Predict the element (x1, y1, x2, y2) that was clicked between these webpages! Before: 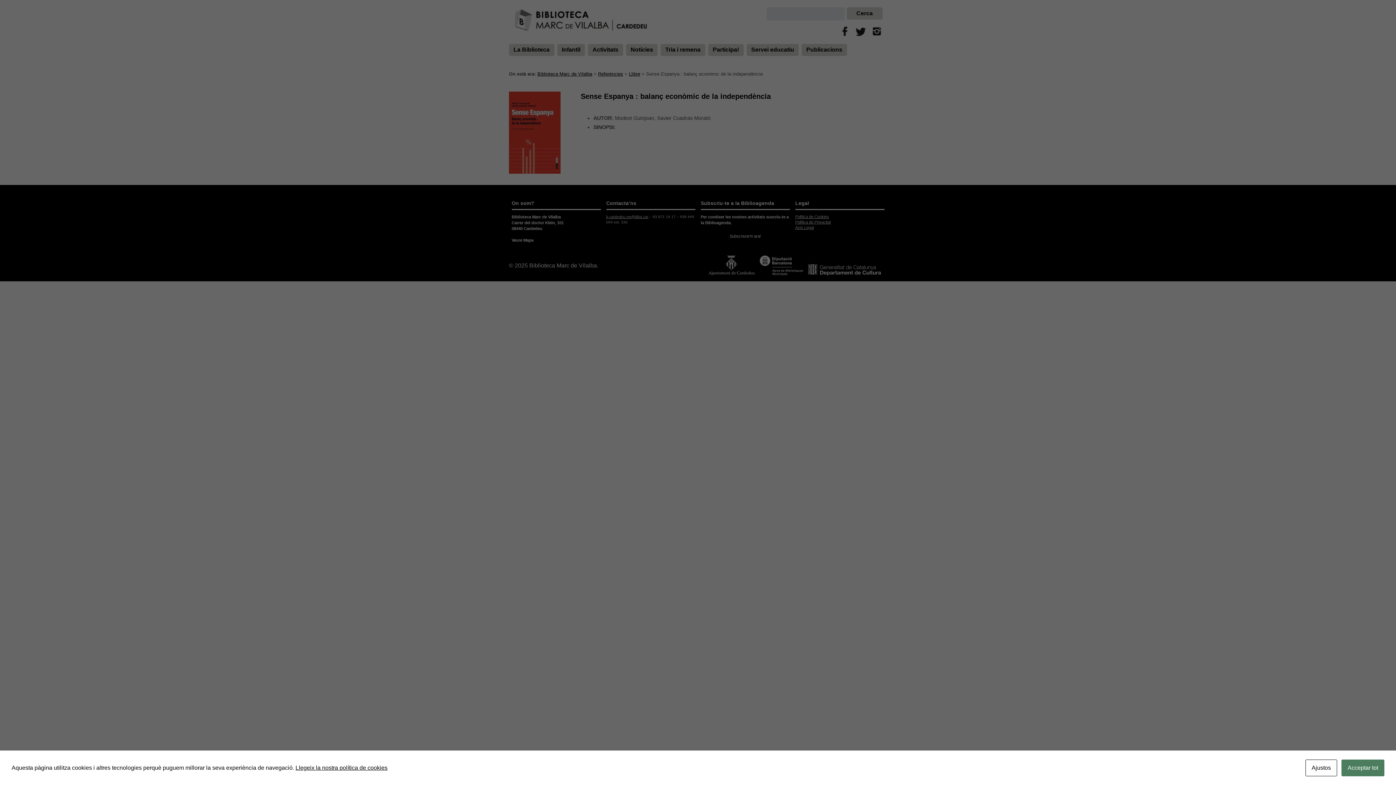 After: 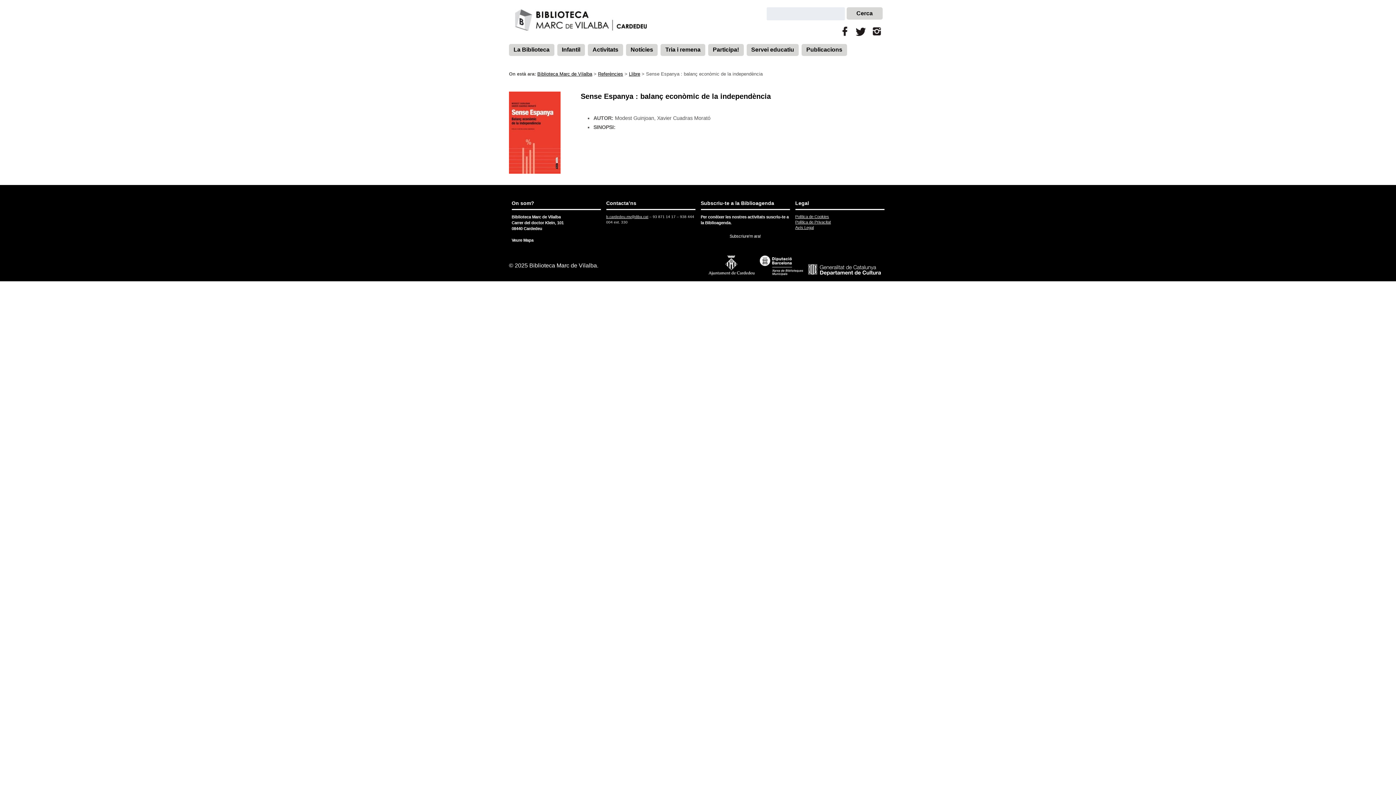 Action: label: Acceptar tot bbox: (1341, 760, 1384, 776)